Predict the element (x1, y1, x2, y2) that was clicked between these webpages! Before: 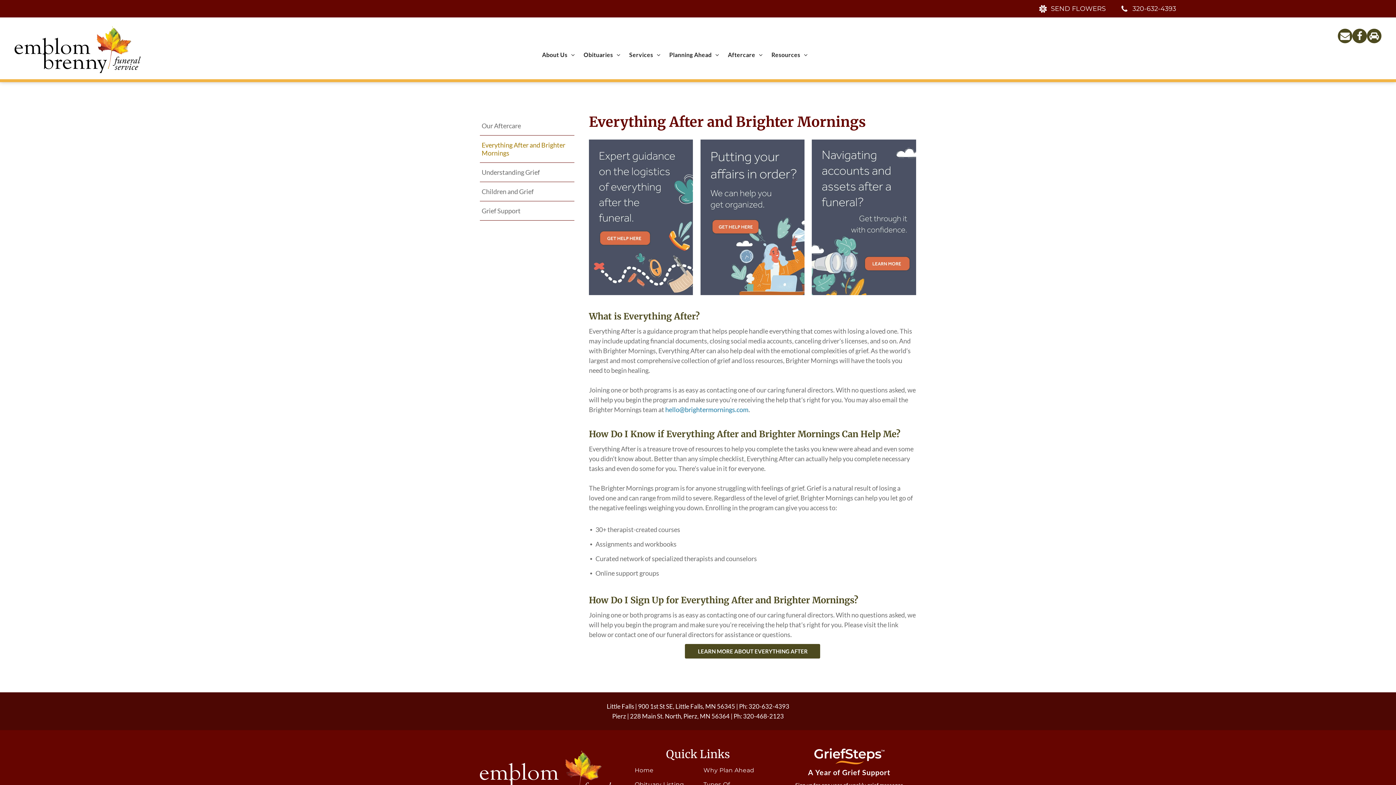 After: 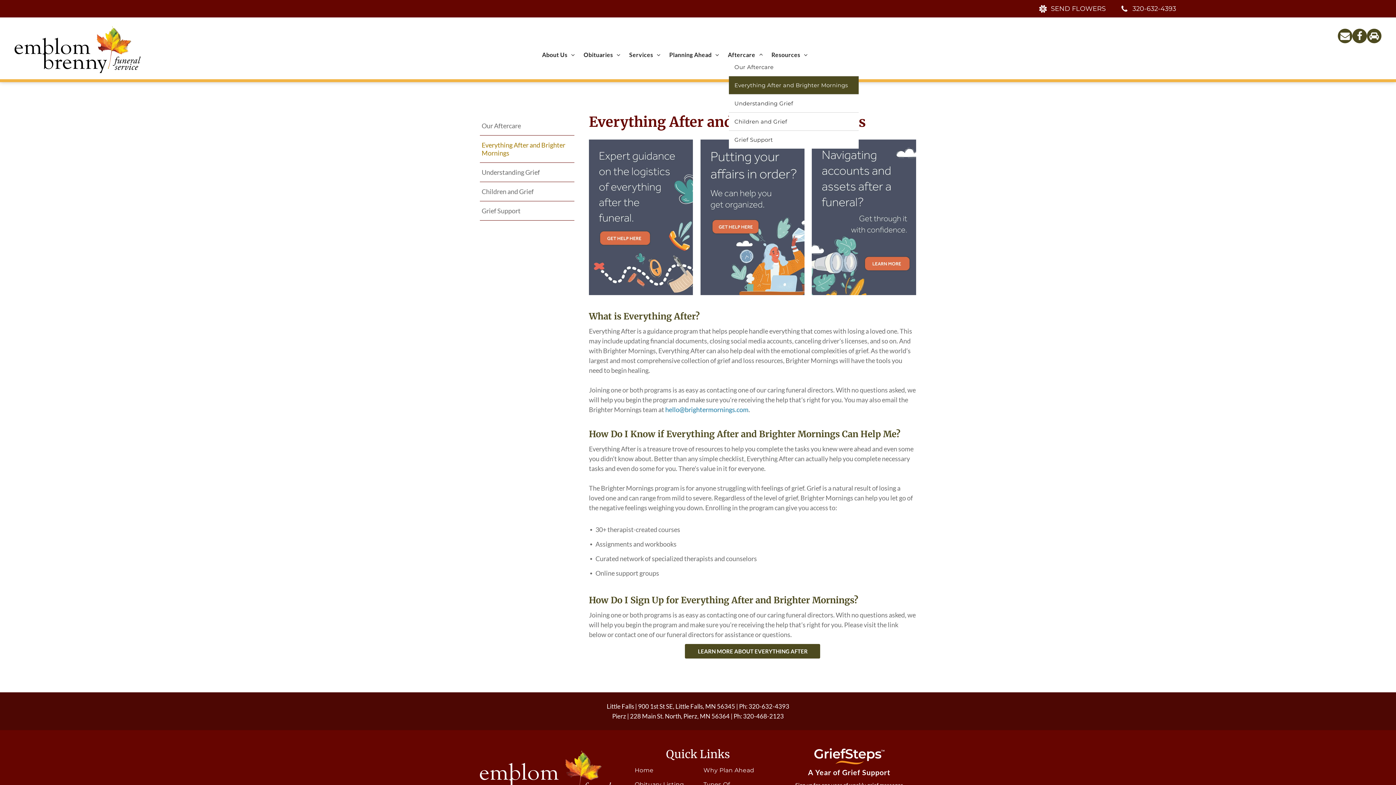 Action: bbox: (723, 51, 767, 58) label: Aftercare